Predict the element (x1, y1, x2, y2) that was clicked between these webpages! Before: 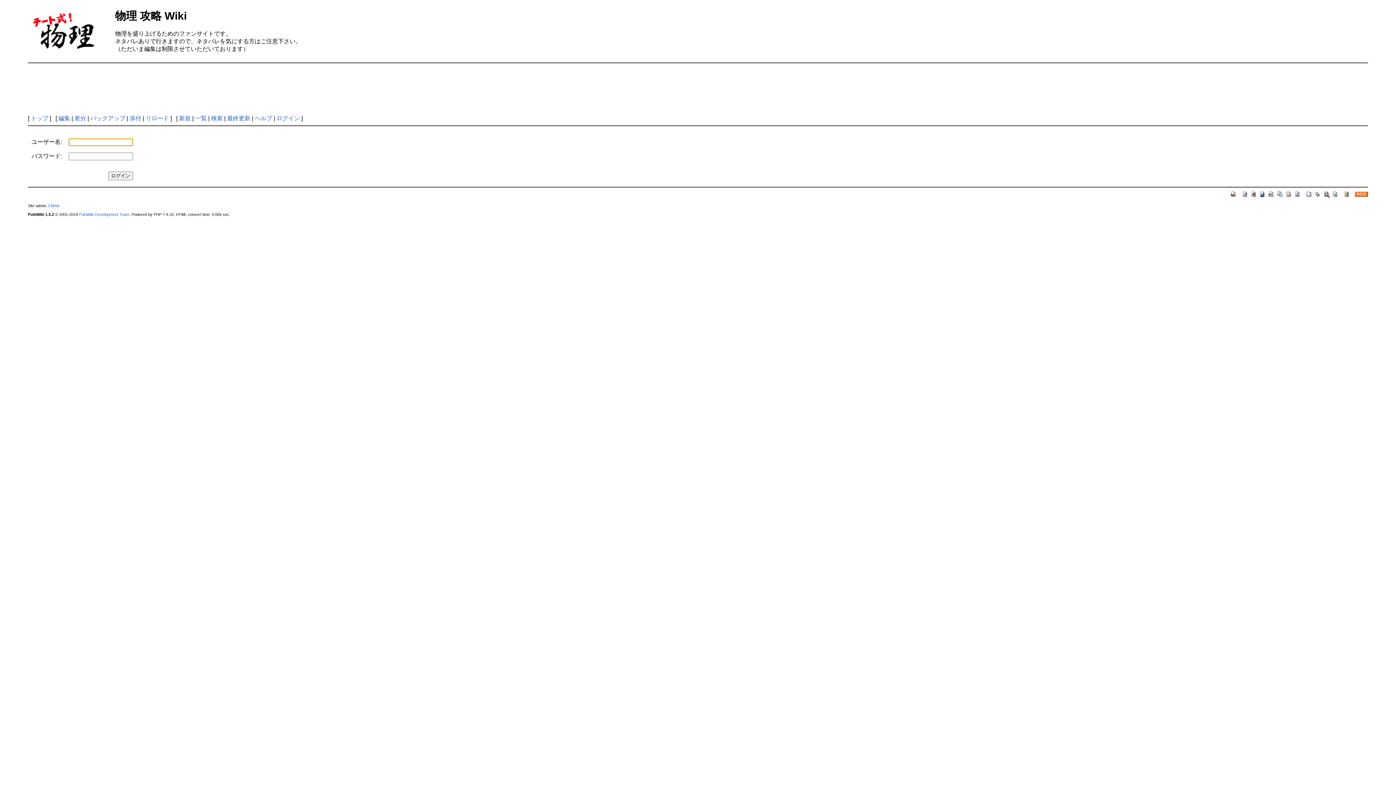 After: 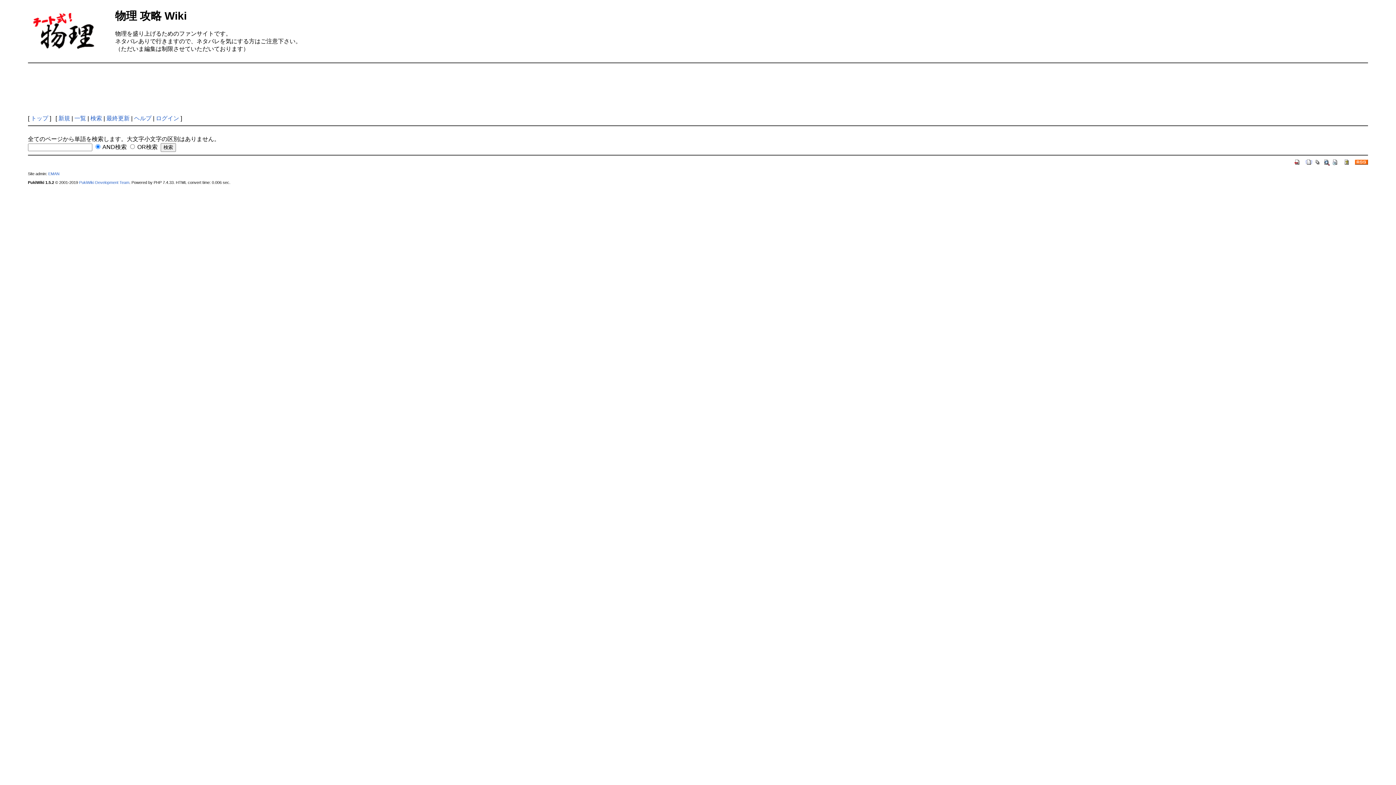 Action: bbox: (1323, 190, 1330, 196)